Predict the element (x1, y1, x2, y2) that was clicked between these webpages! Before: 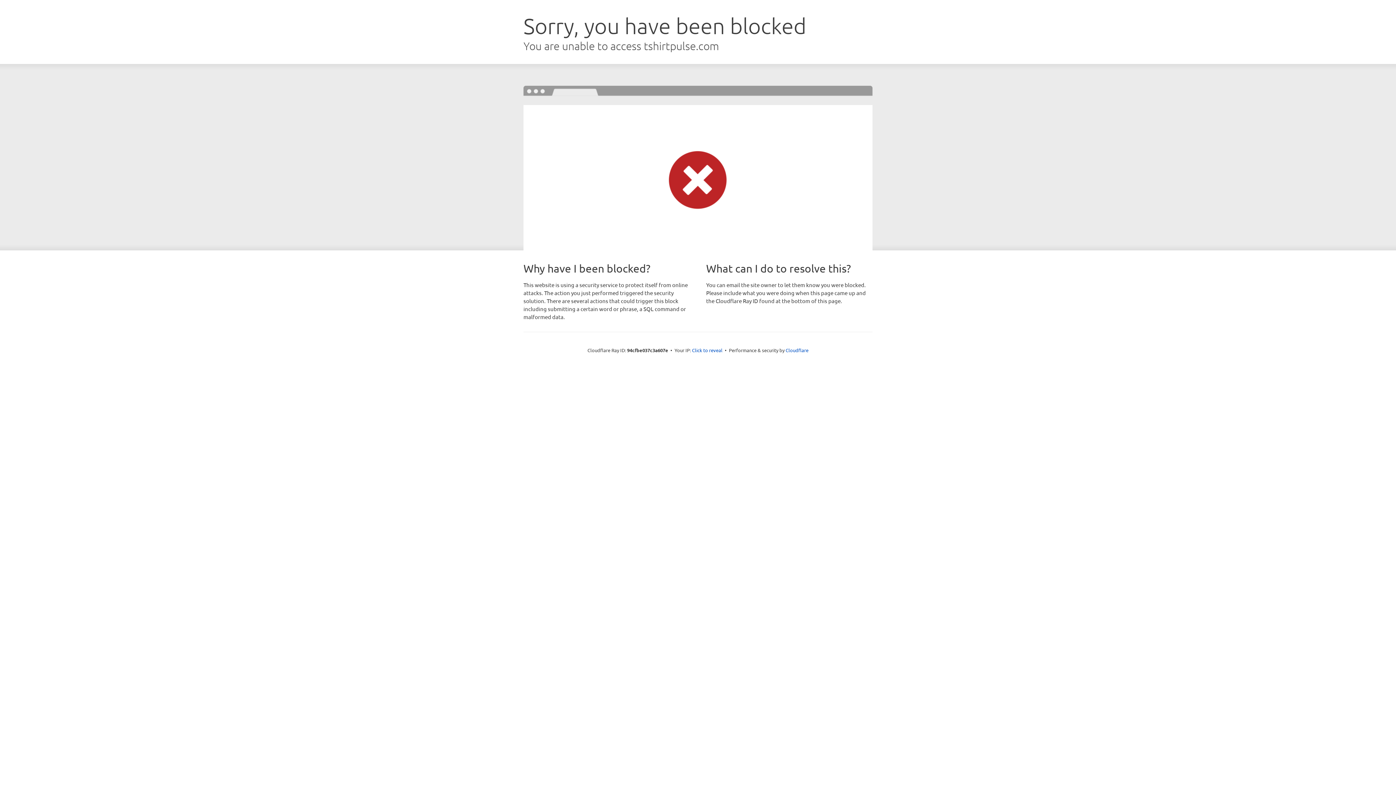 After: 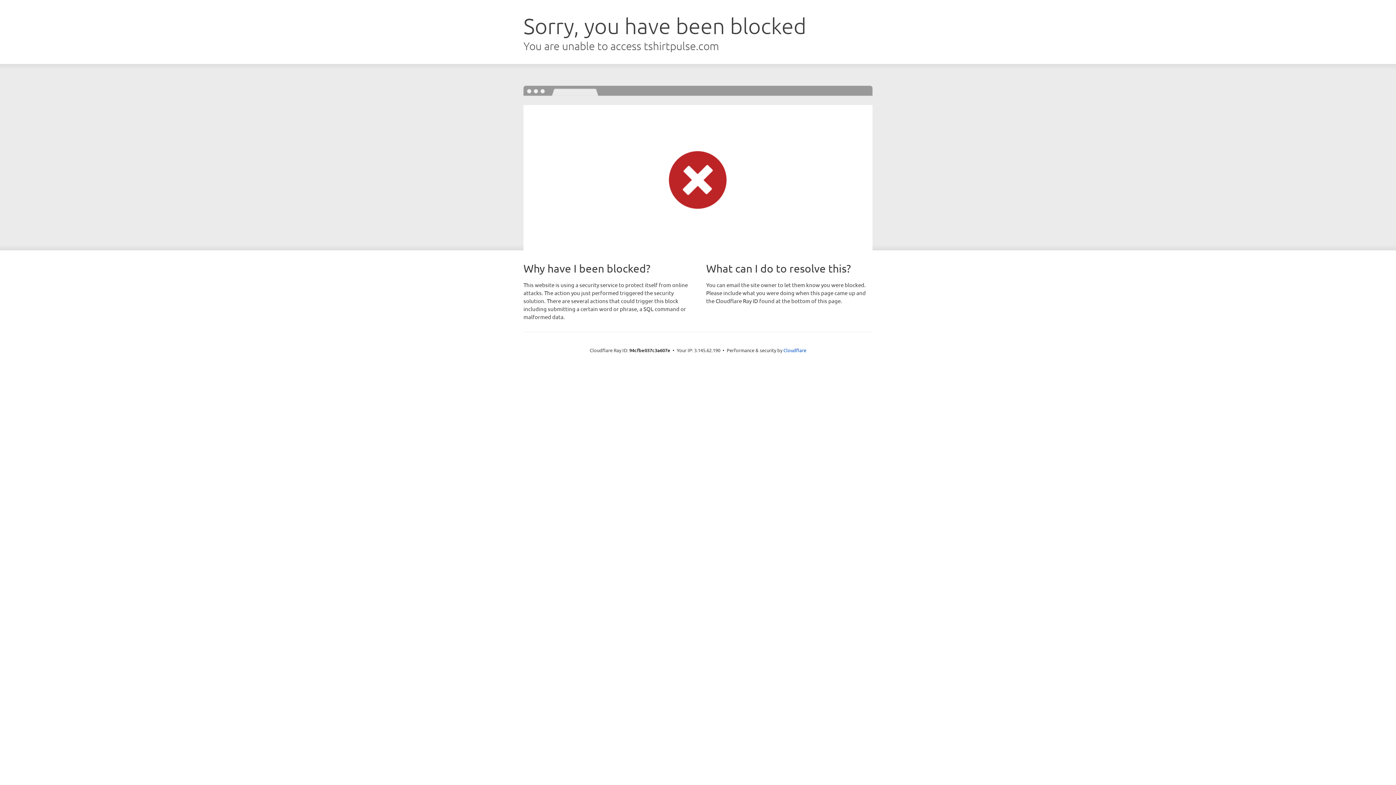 Action: label: Click to reveal bbox: (692, 346, 722, 353)